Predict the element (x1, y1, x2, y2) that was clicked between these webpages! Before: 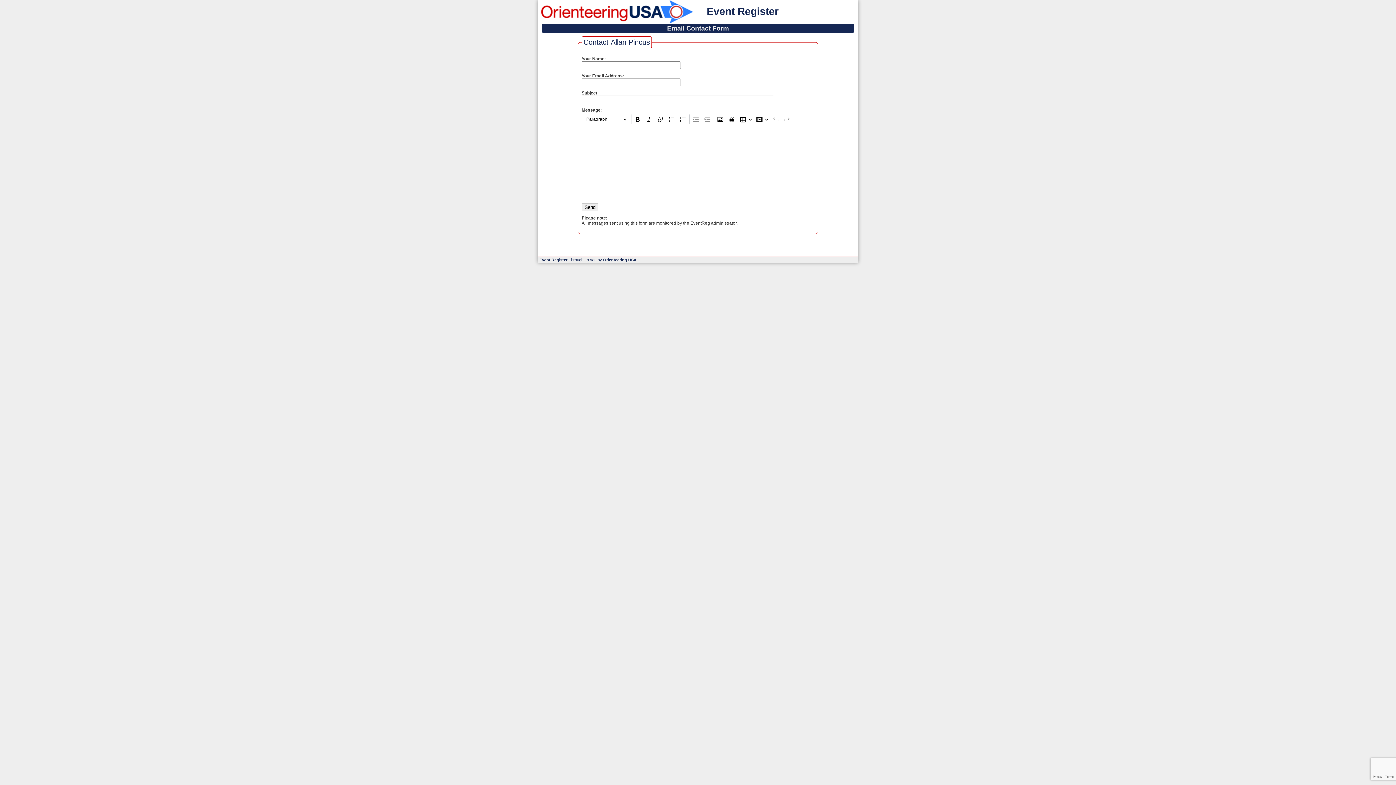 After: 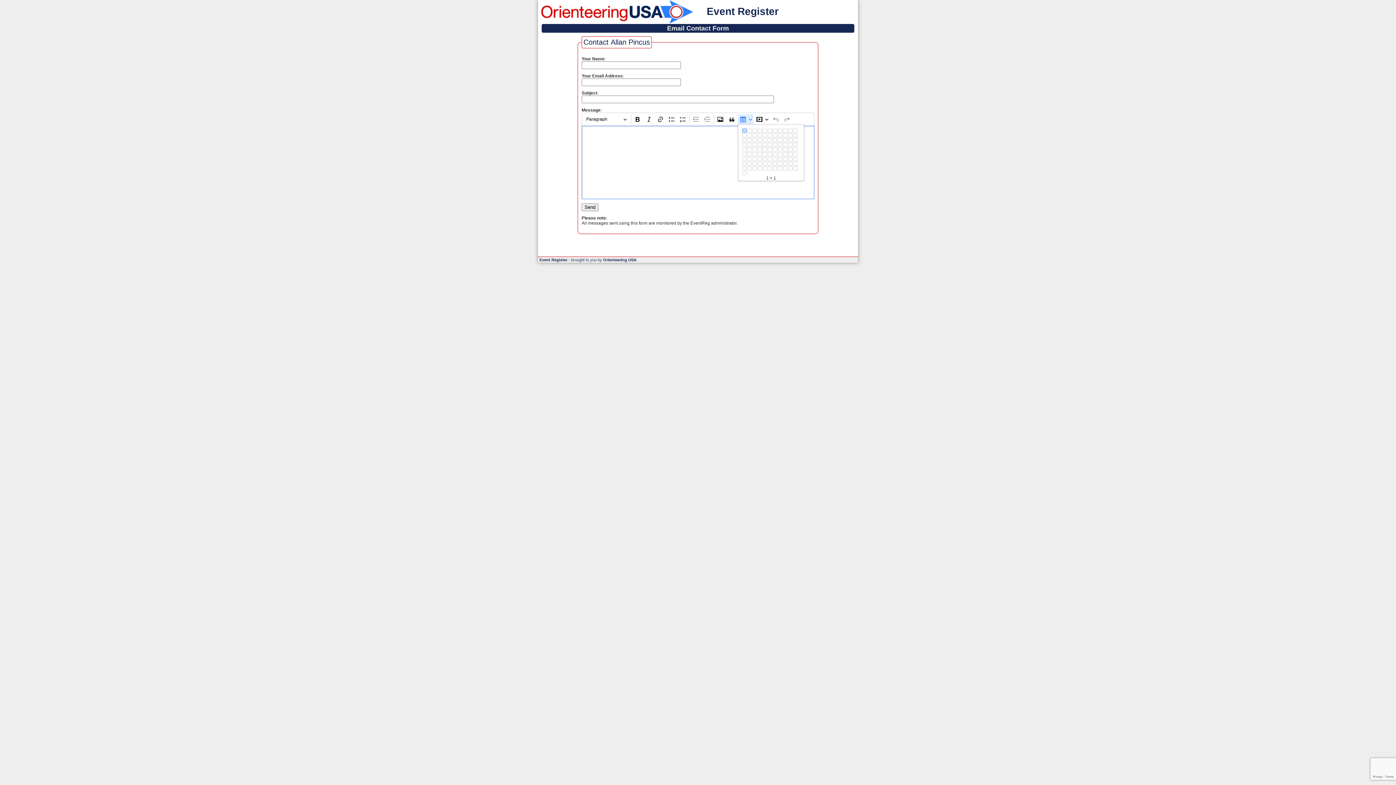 Action: bbox: (738, 114, 753, 124)